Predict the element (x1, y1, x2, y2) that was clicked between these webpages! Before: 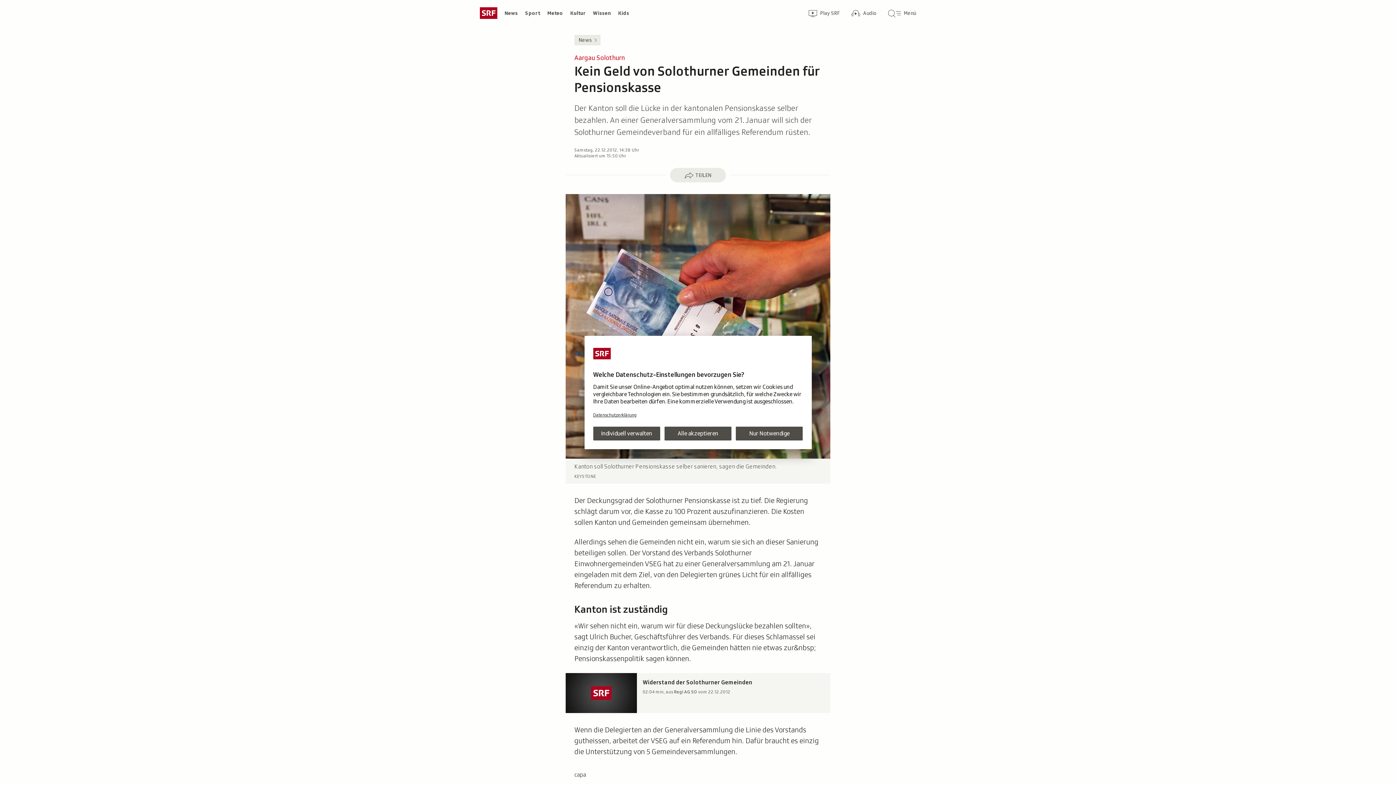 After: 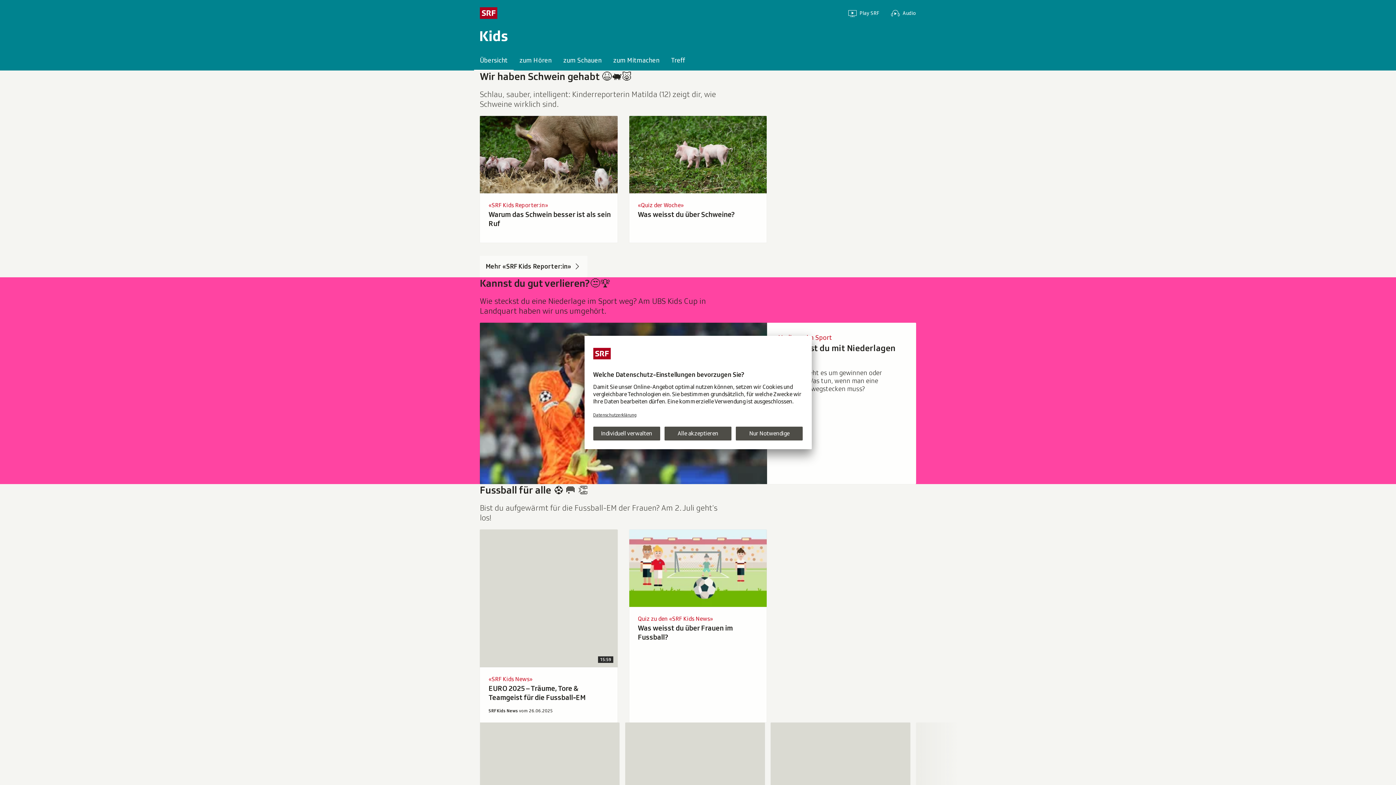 Action: bbox: (614, 7, 633, 18) label: Kids